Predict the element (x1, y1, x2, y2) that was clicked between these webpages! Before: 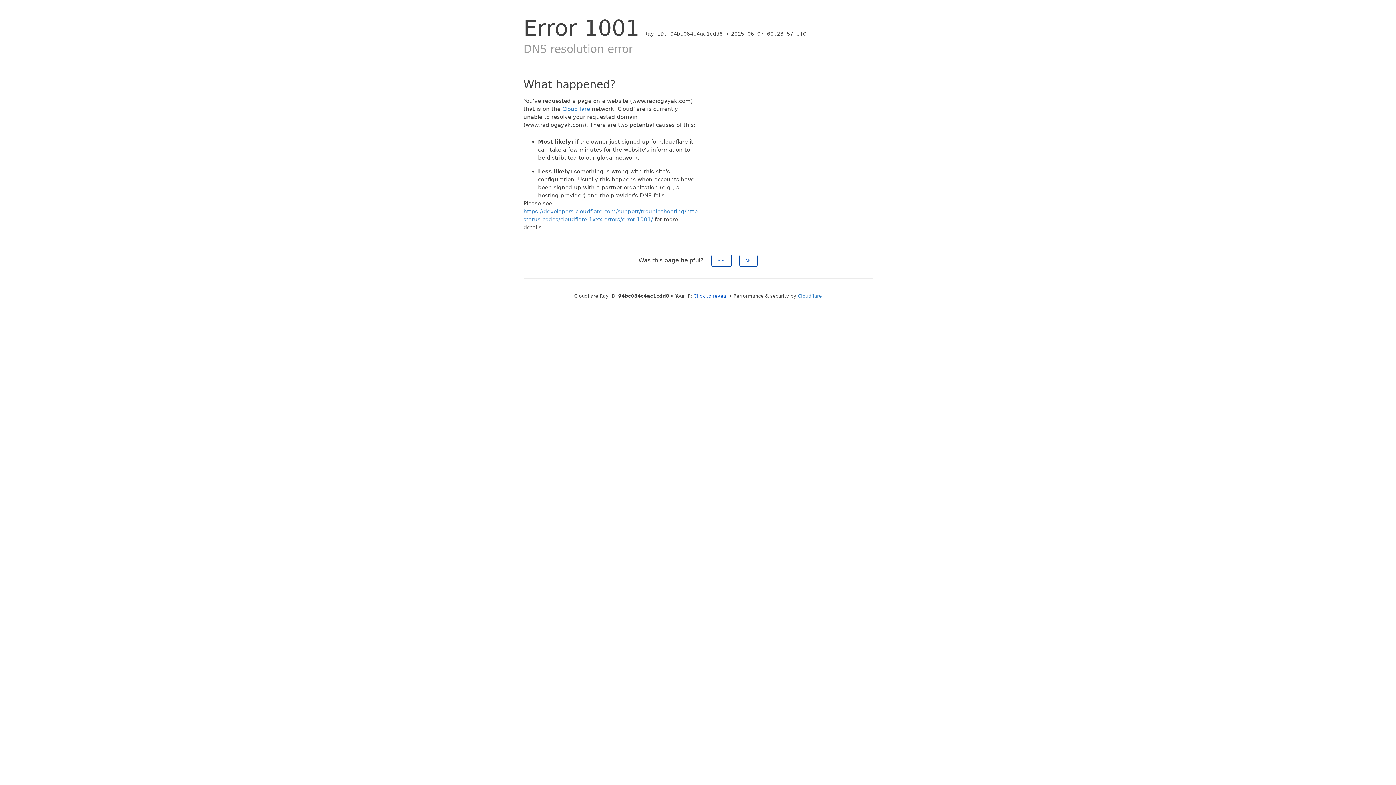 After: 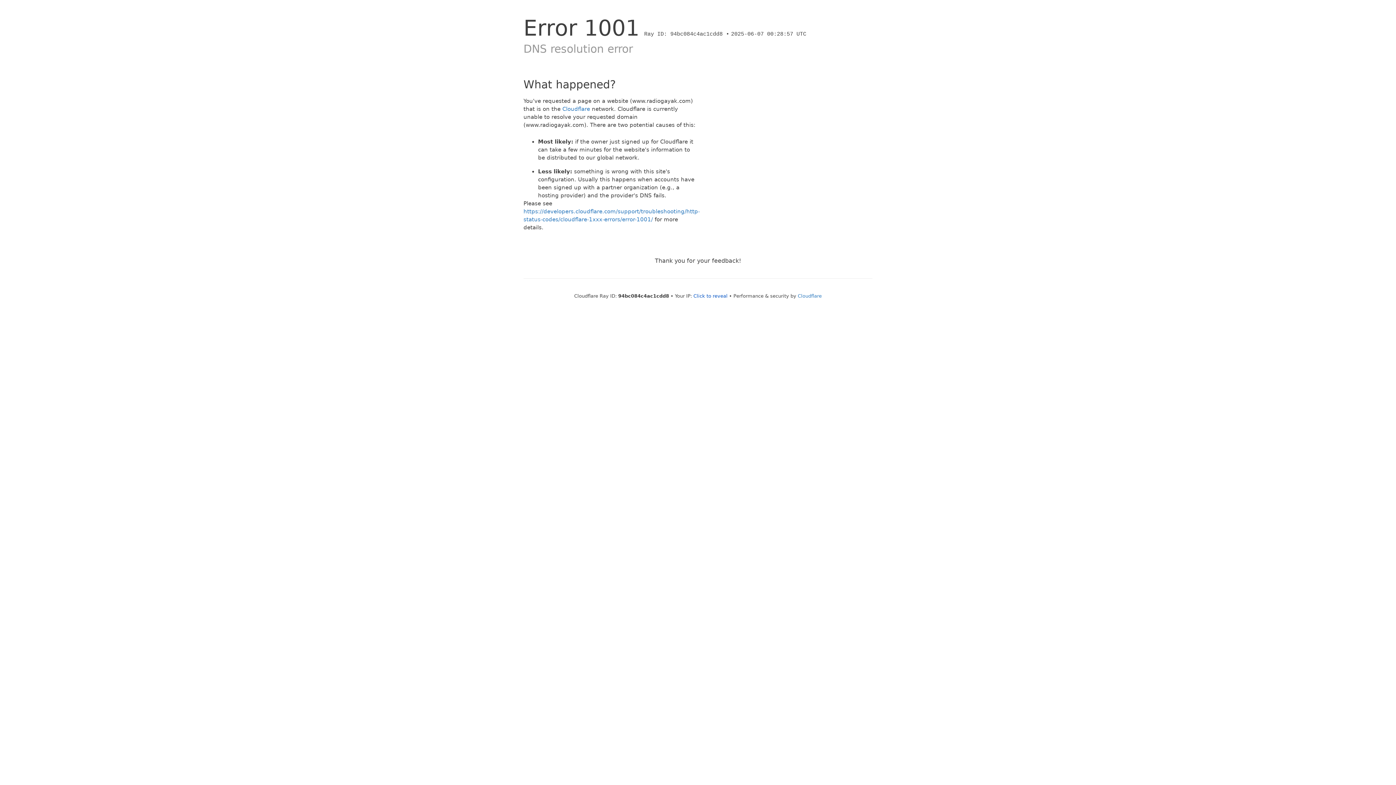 Action: bbox: (711, 254, 731, 266) label: Yes